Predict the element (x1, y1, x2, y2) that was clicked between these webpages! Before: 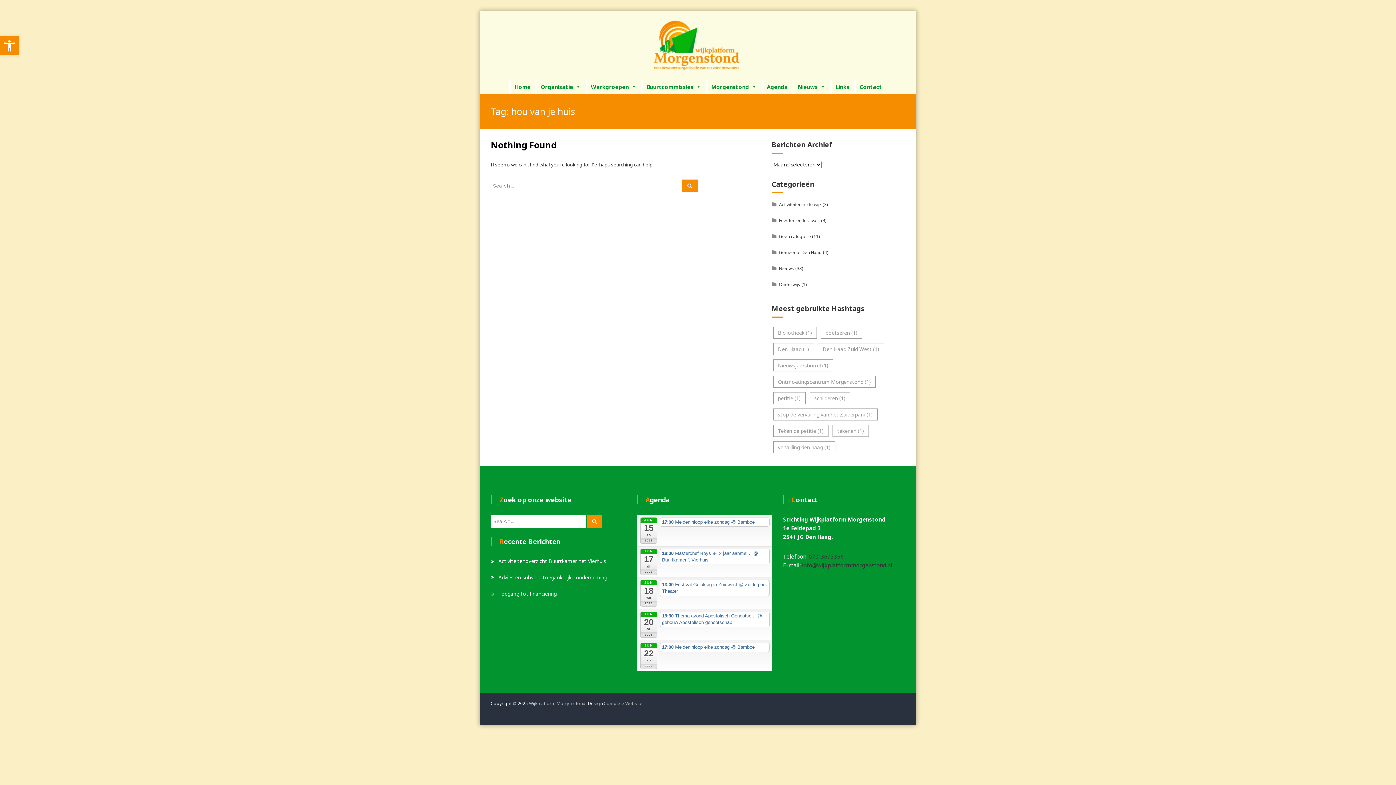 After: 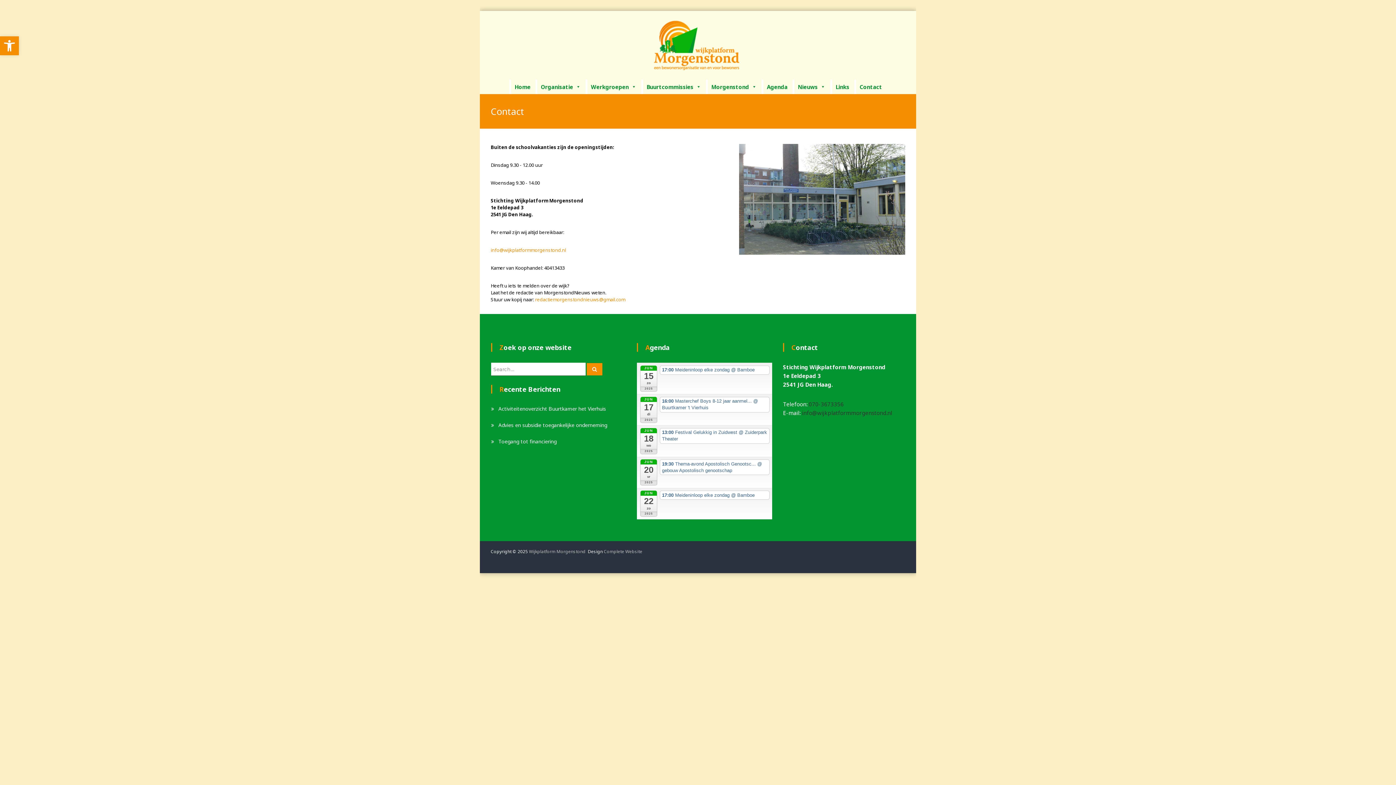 Action: bbox: (854, 79, 886, 94) label: Contact